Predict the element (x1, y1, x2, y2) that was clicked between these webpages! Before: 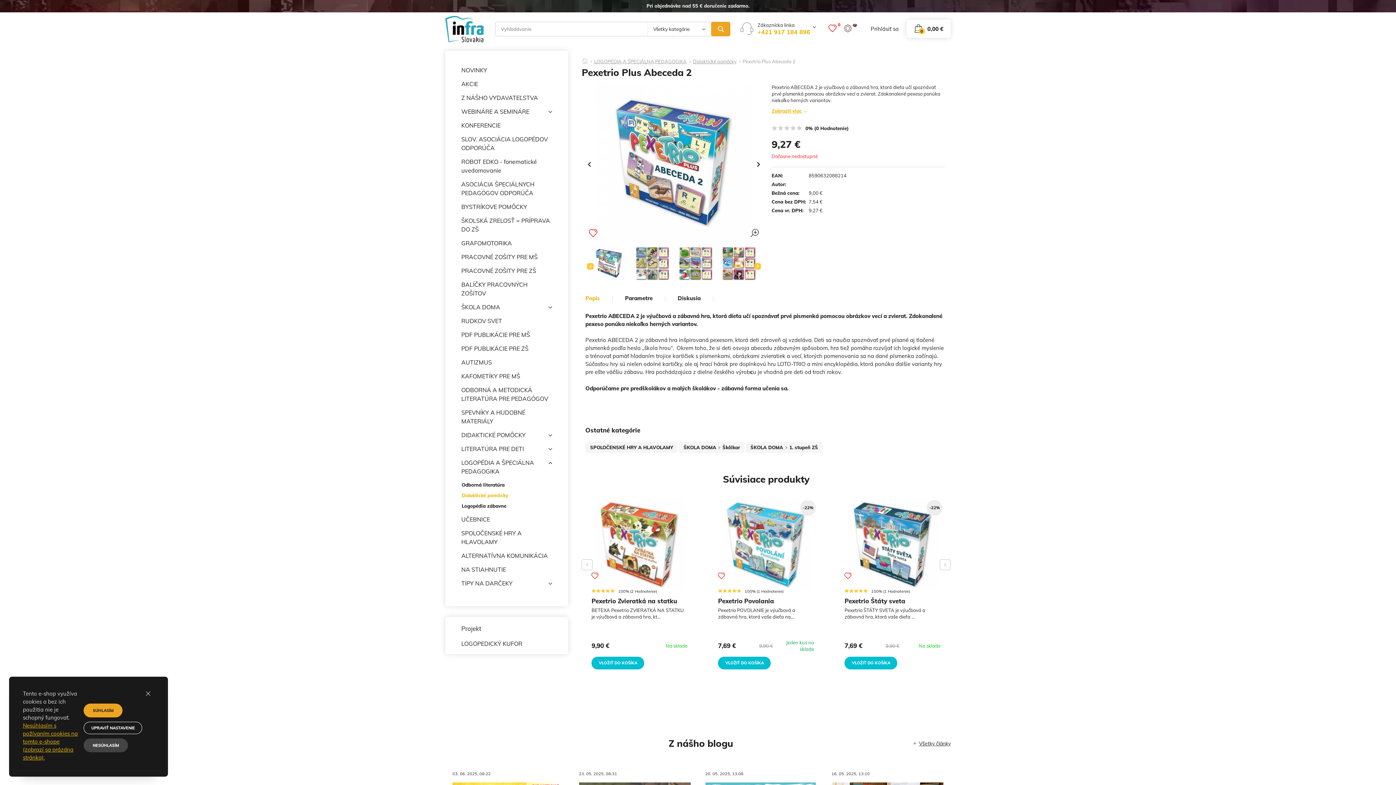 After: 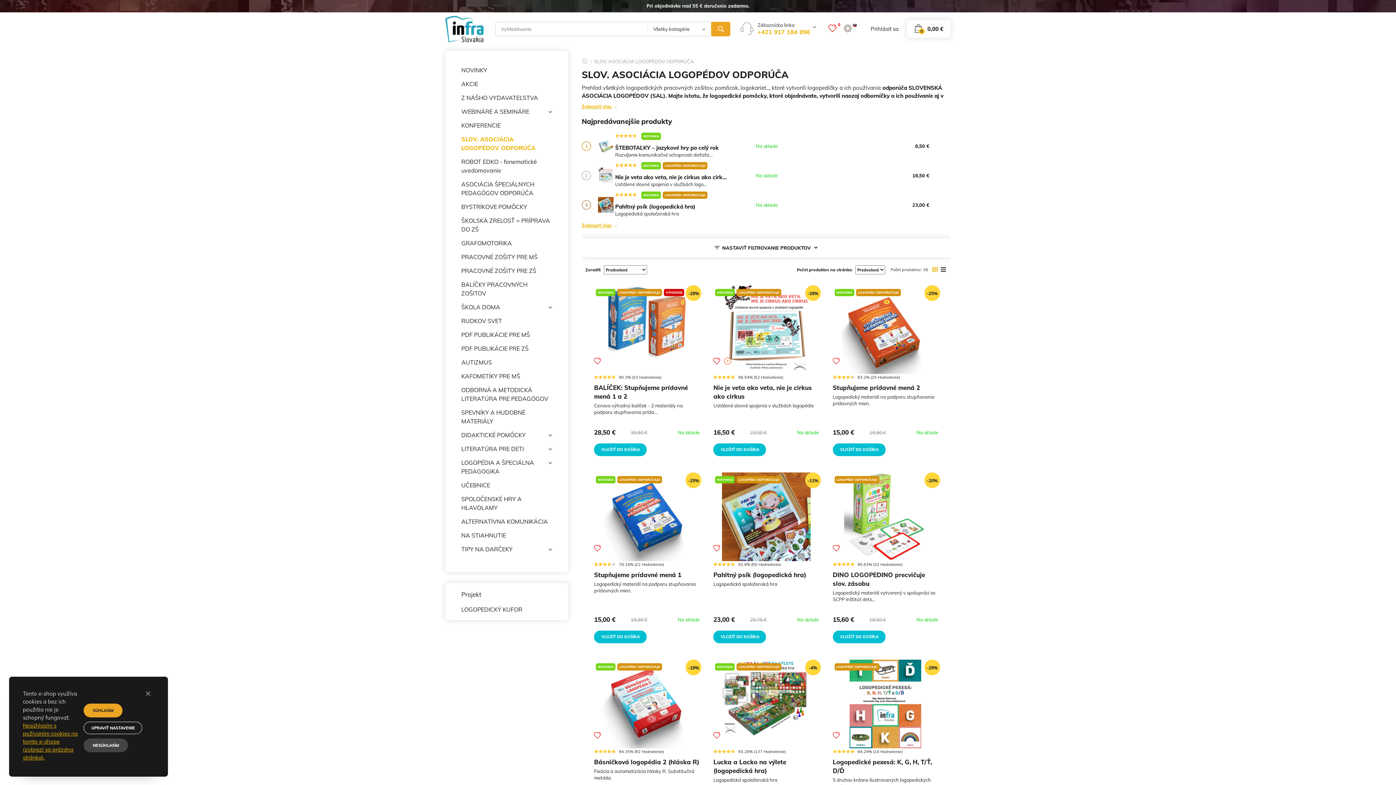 Action: bbox: (461, 132, 552, 154) label: SLOV. ASOCIÁCIA LOGOPÉDOV ODPORÚČA